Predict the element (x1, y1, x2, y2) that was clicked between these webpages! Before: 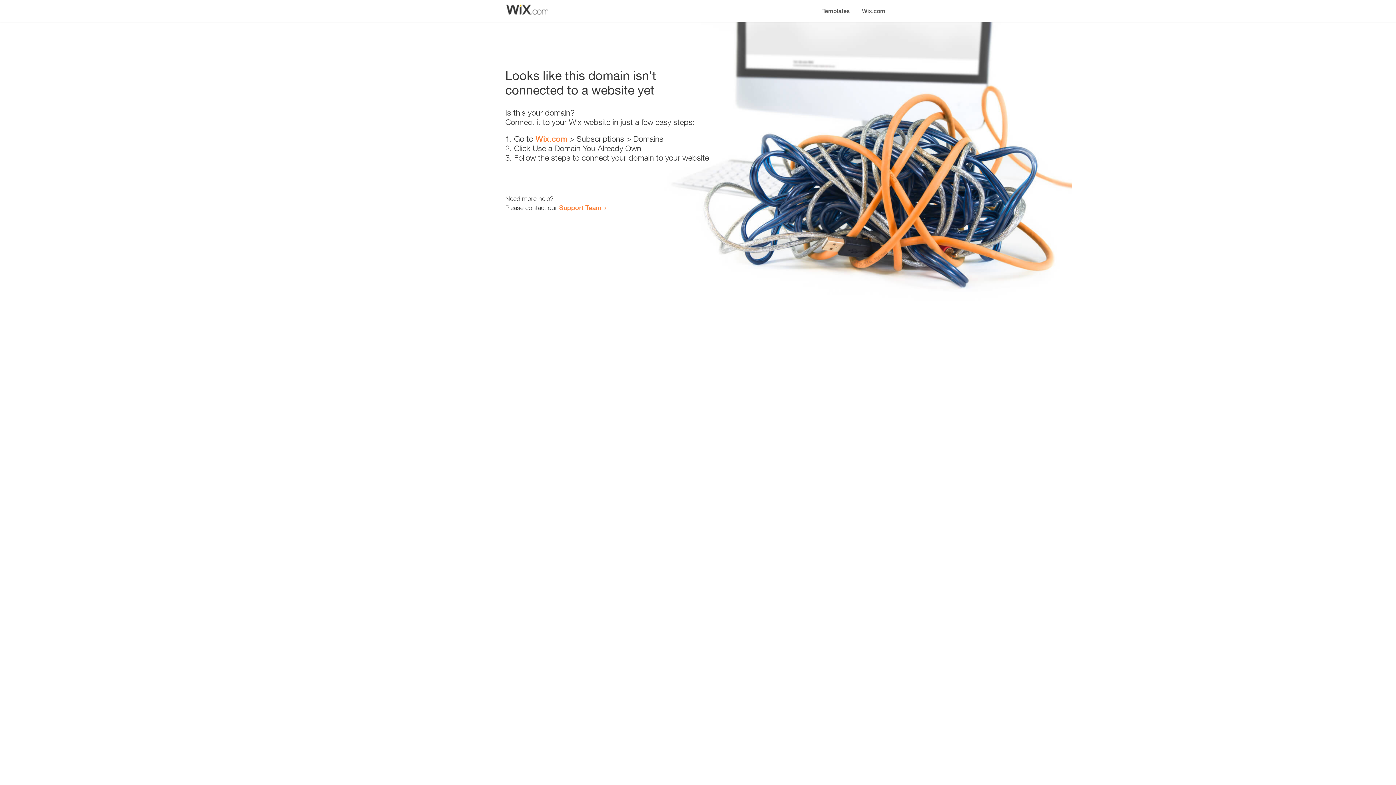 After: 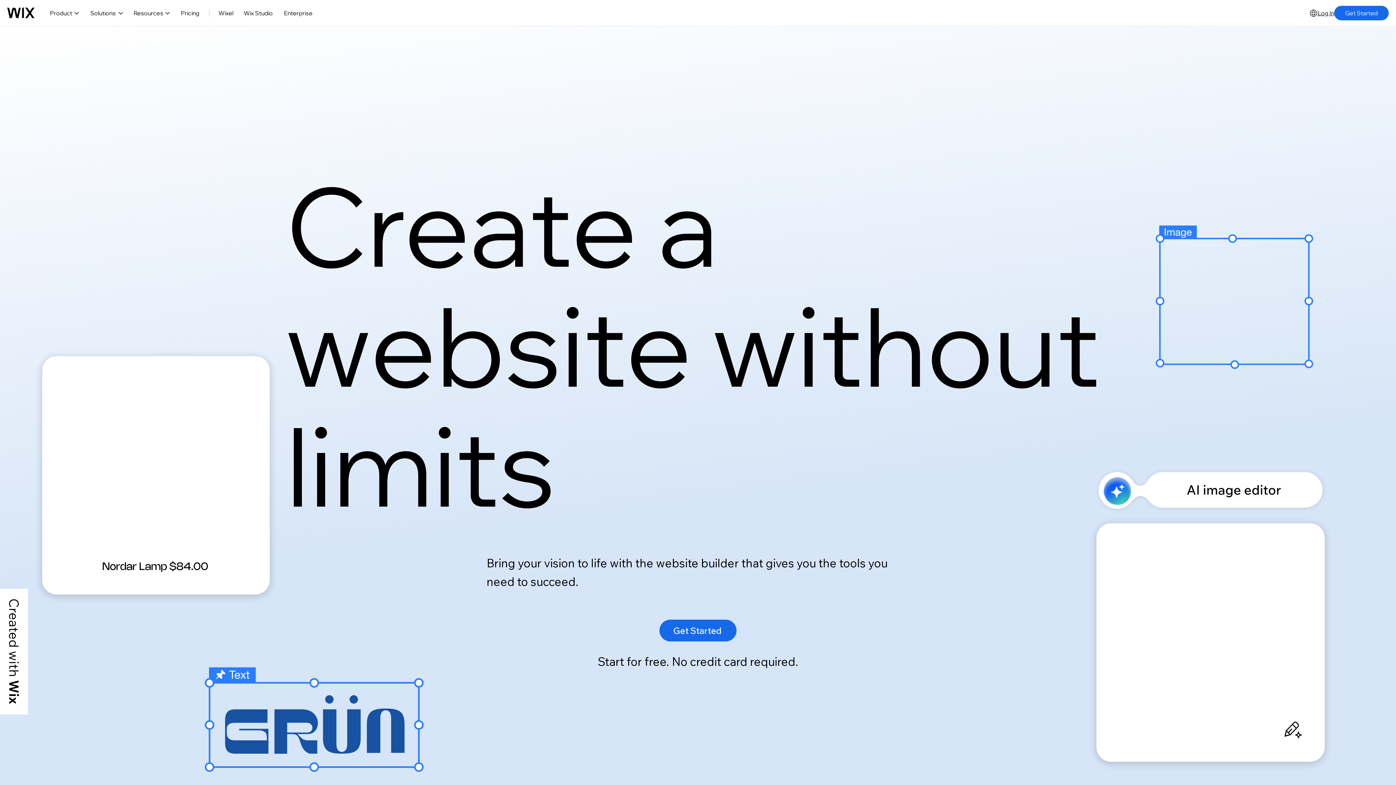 Action: label: Wix.com bbox: (856, 0, 890, 14)